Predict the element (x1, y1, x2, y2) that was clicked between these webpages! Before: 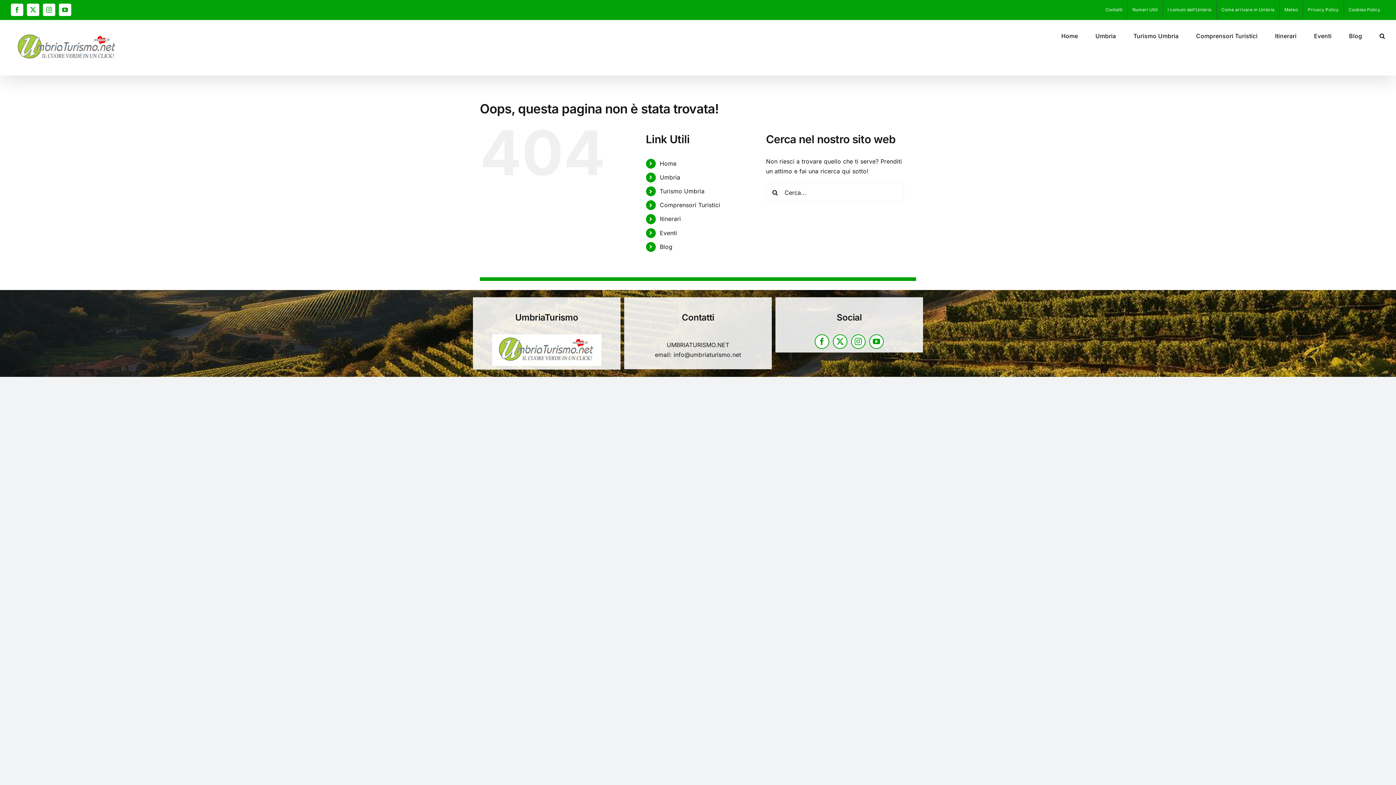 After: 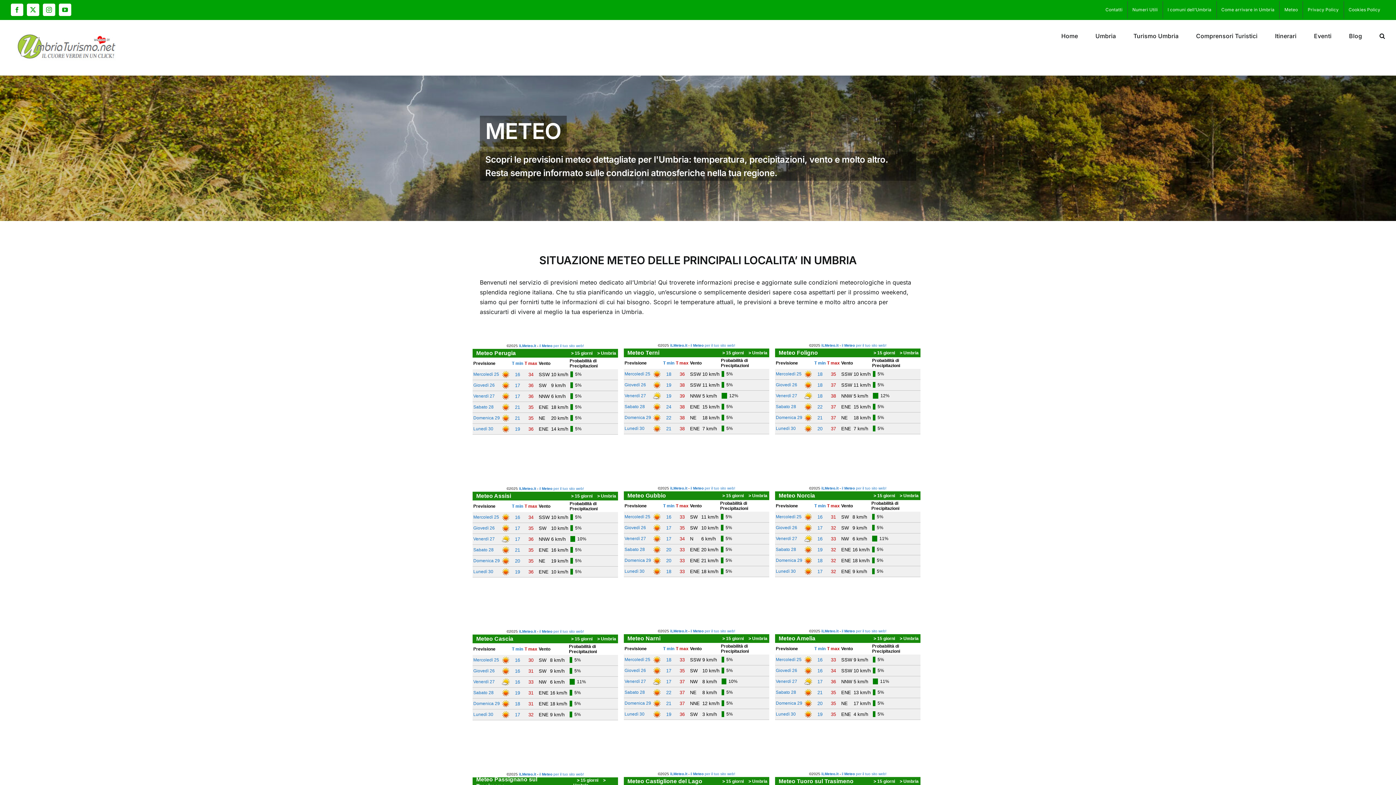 Action: bbox: (1280, 1, 1303, 18) label: Meteo